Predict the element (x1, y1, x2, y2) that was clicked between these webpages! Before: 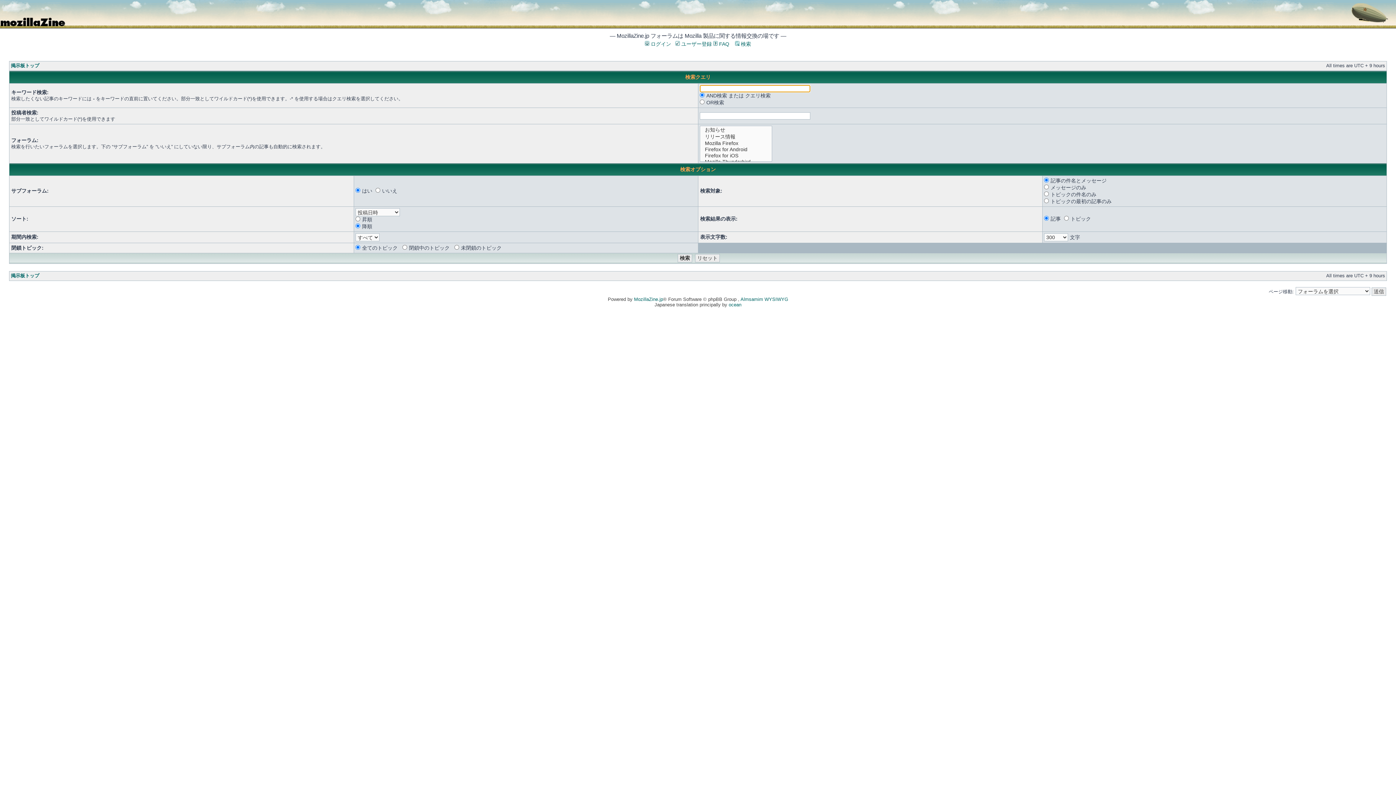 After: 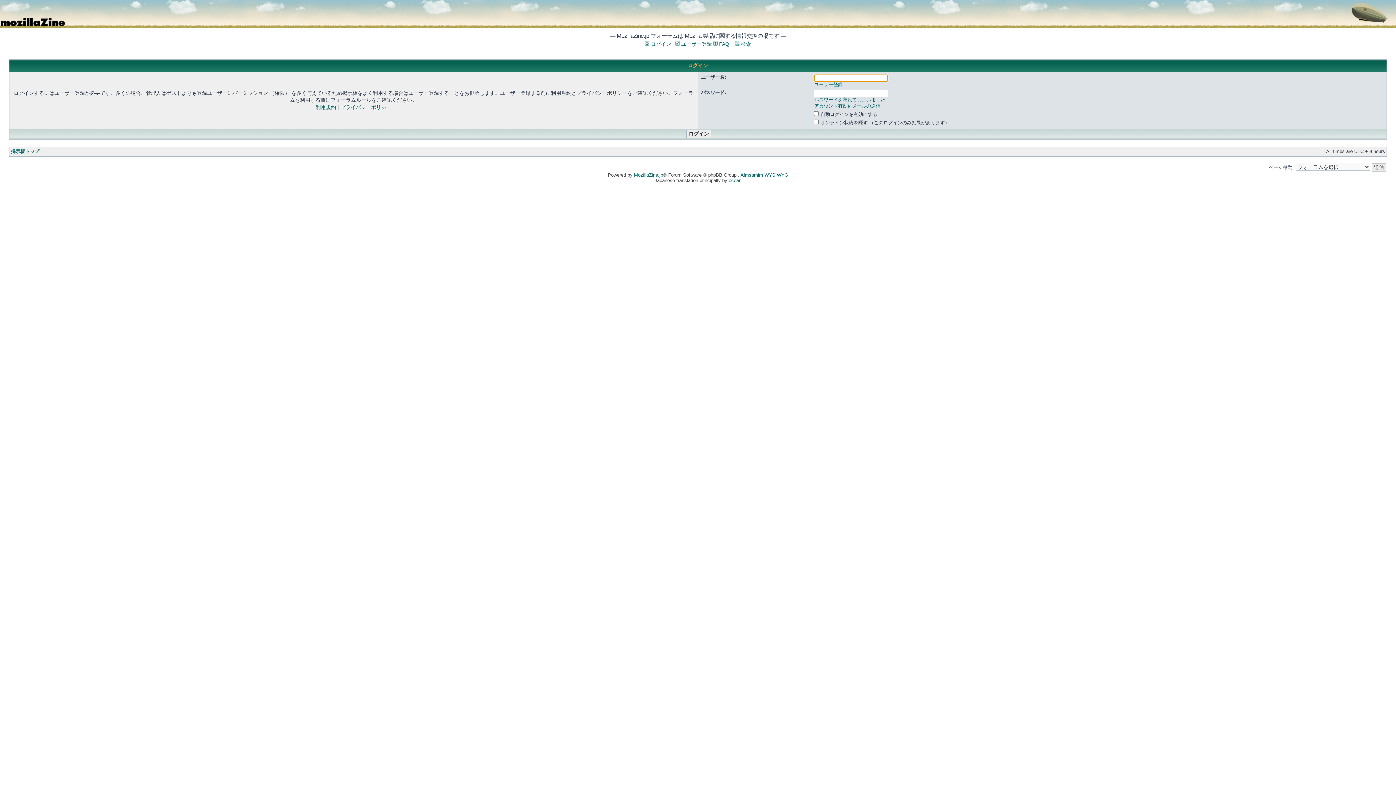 Action: bbox: (645, 41, 671, 46) label:  ログイン